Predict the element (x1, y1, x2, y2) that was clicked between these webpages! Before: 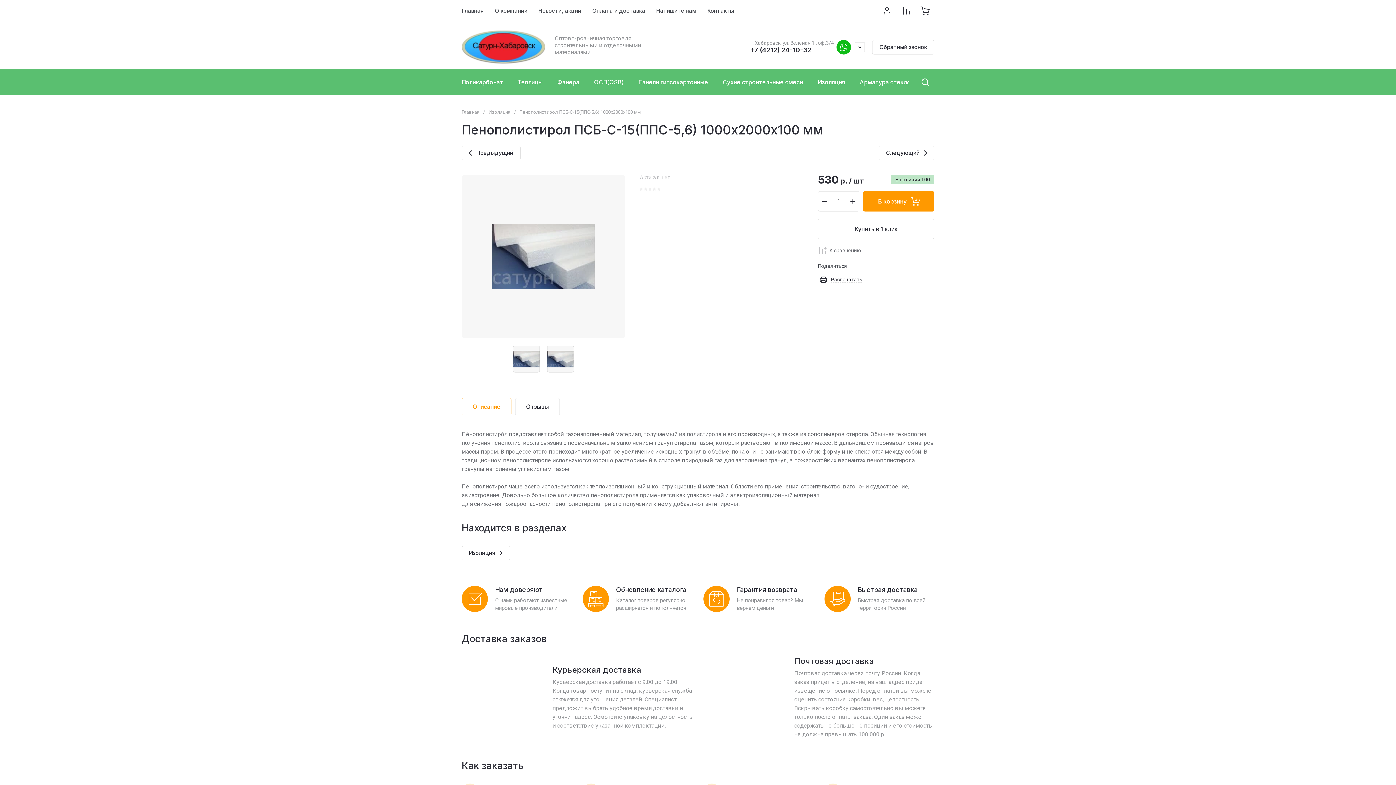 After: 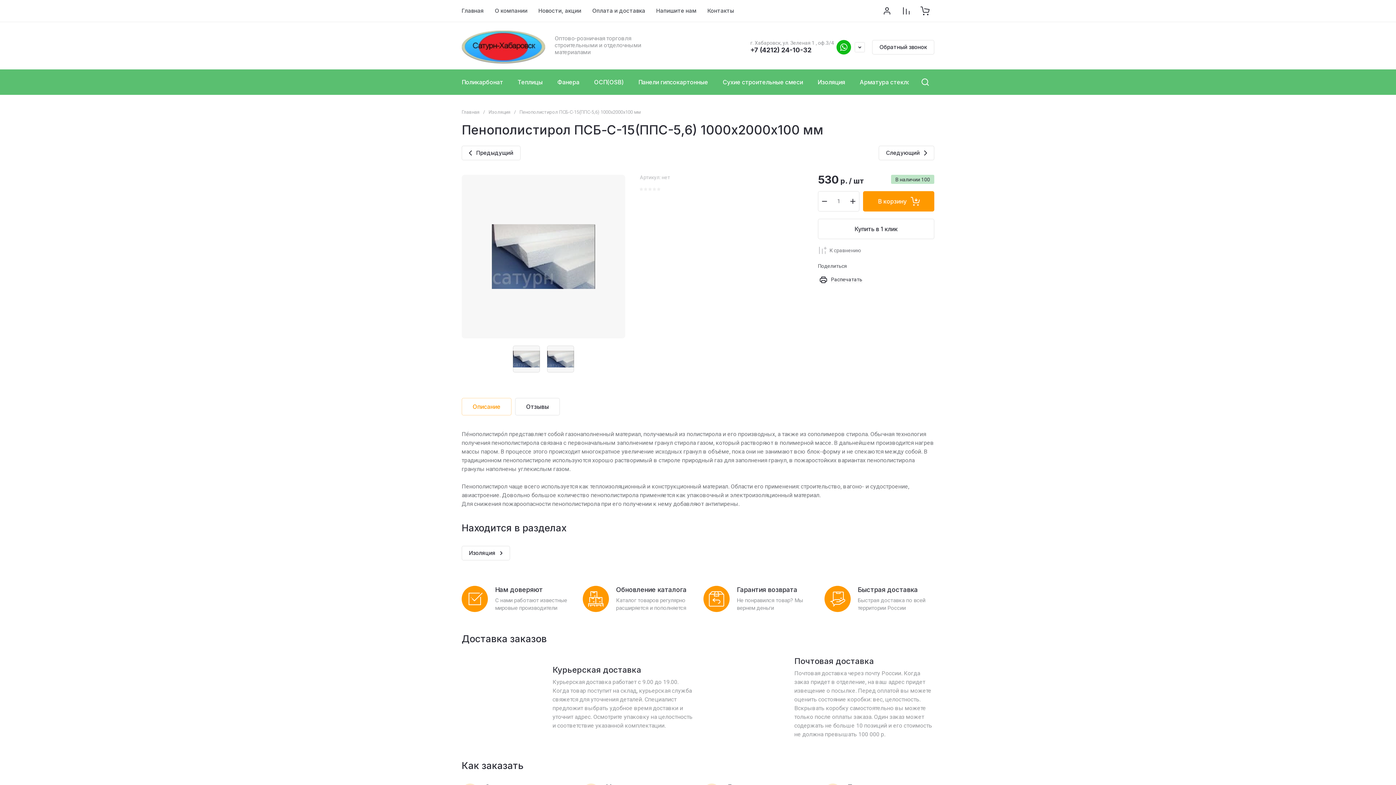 Action: label: +7 (4212) 24-10-32 bbox: (750, 46, 811, 53)